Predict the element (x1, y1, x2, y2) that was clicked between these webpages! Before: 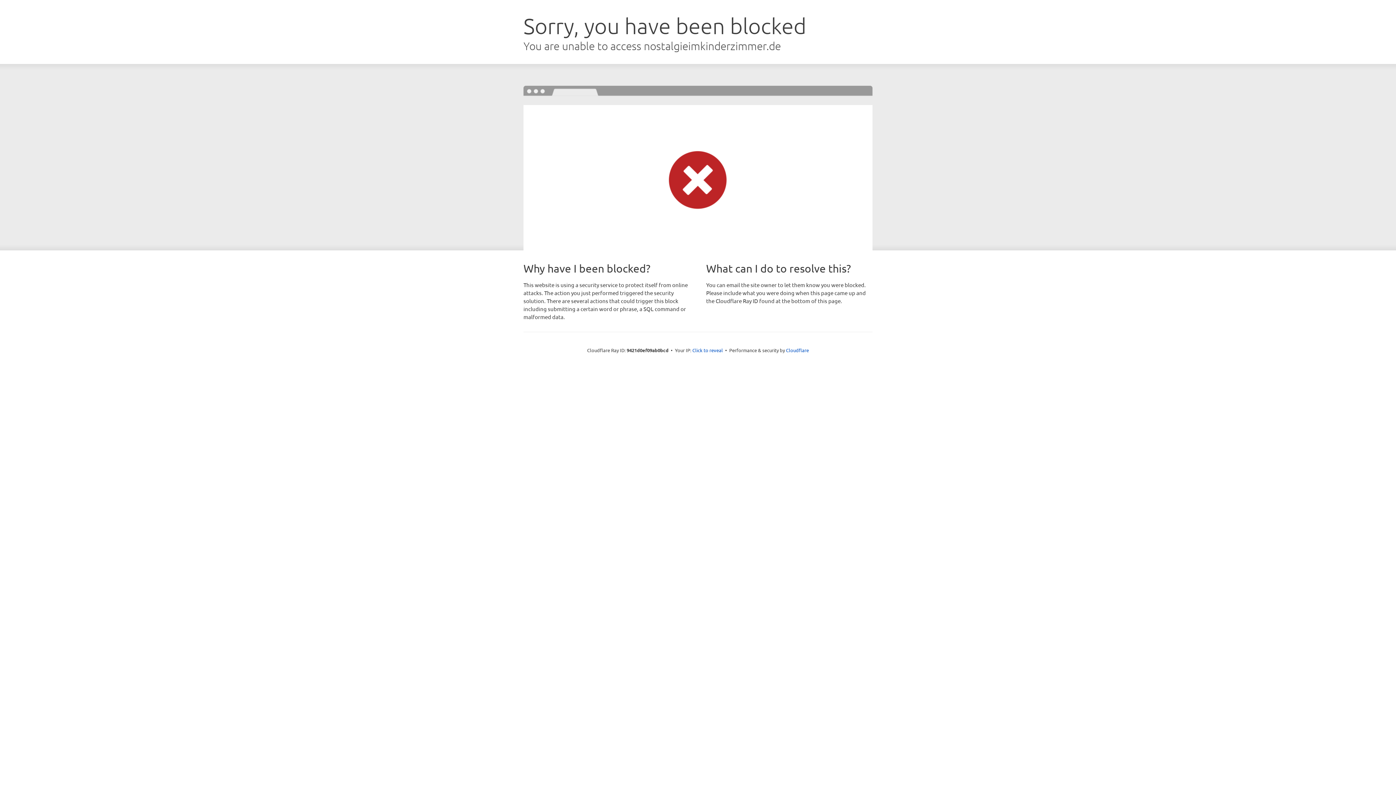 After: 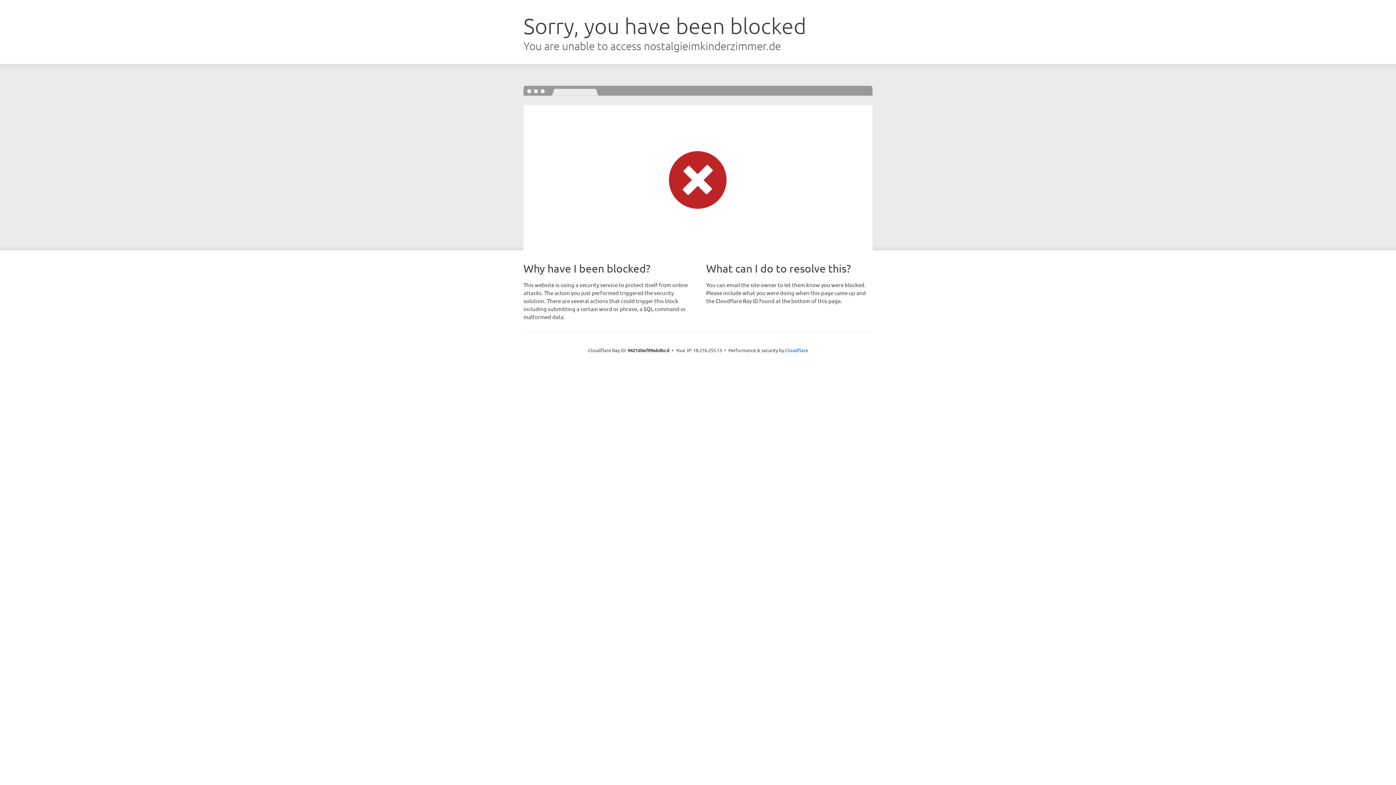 Action: label: Click to reveal bbox: (692, 346, 723, 353)